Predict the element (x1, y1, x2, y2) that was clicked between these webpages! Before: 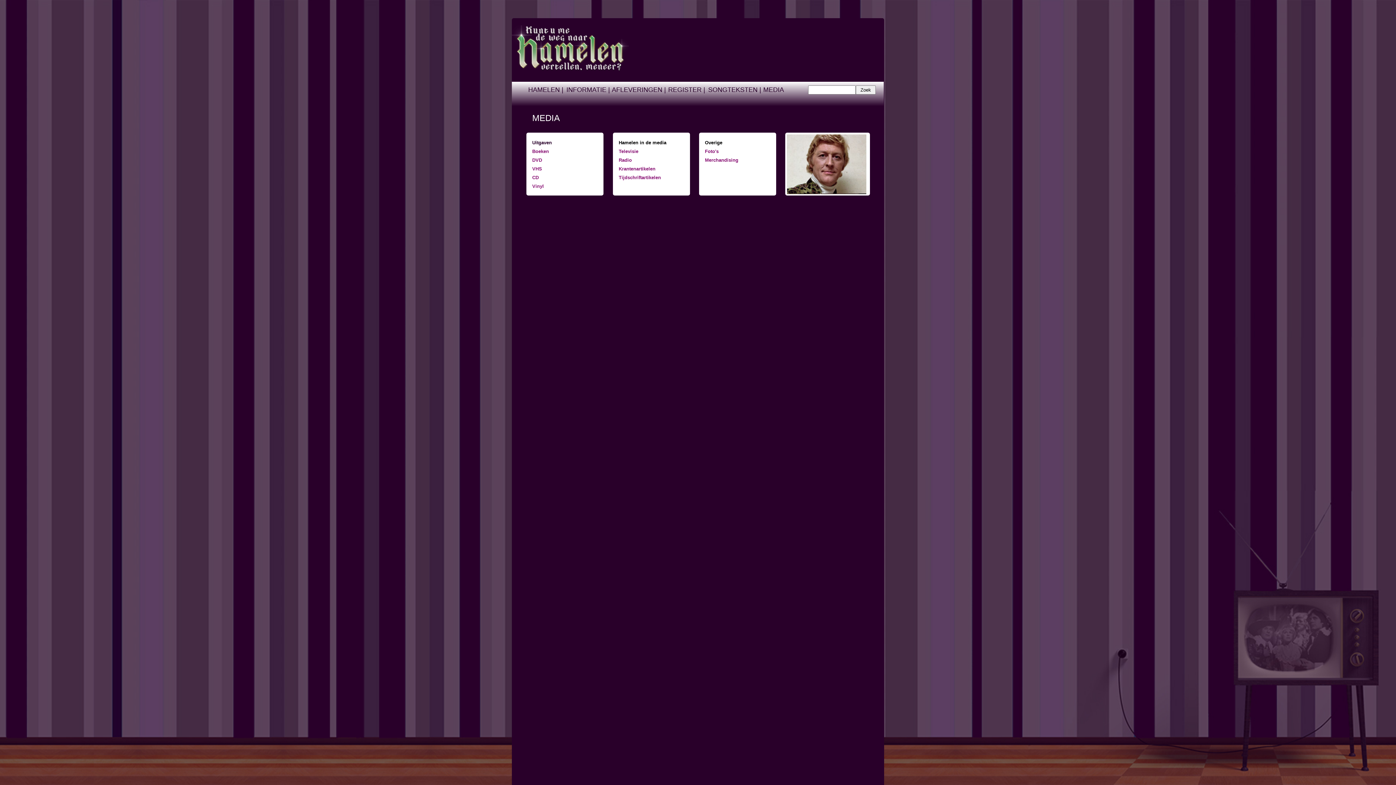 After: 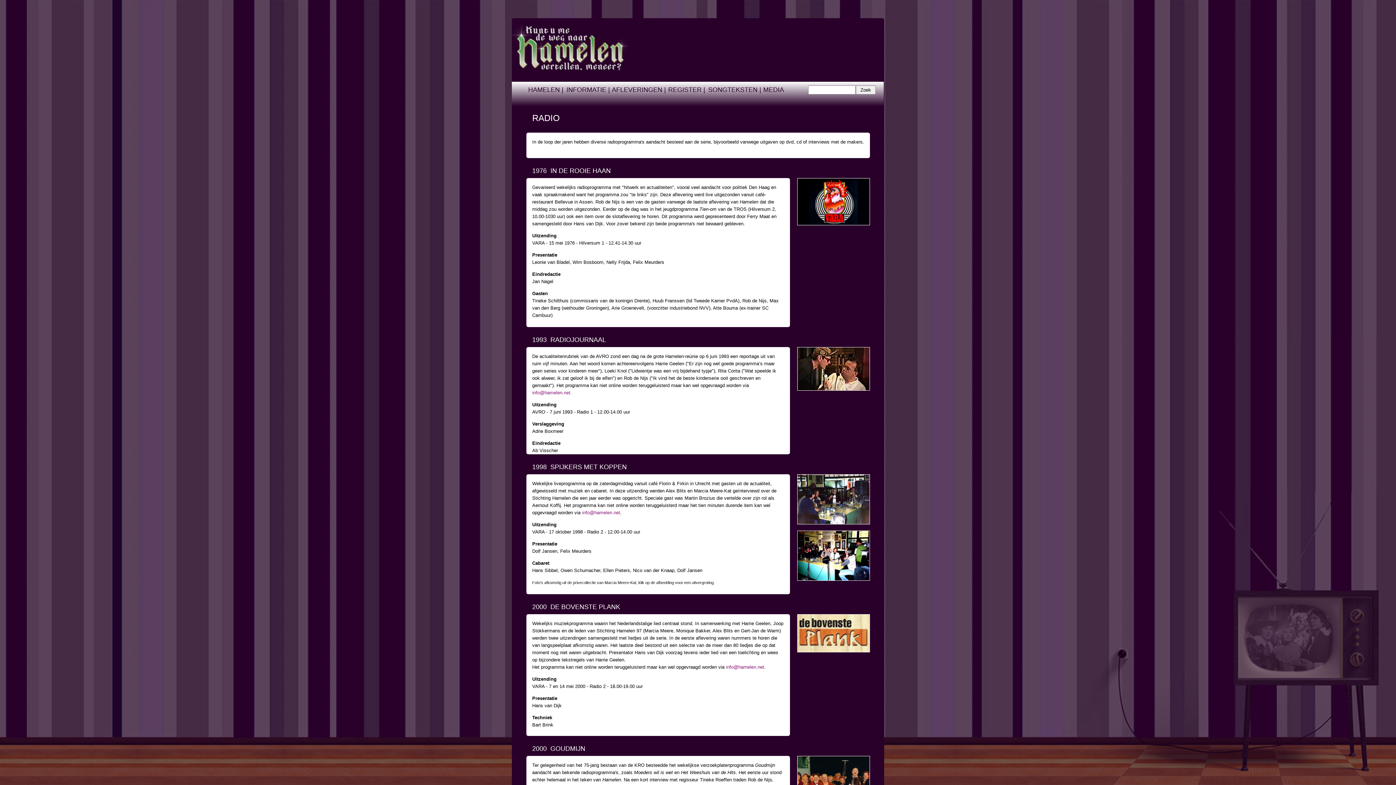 Action: bbox: (618, 157, 632, 162) label: Radio